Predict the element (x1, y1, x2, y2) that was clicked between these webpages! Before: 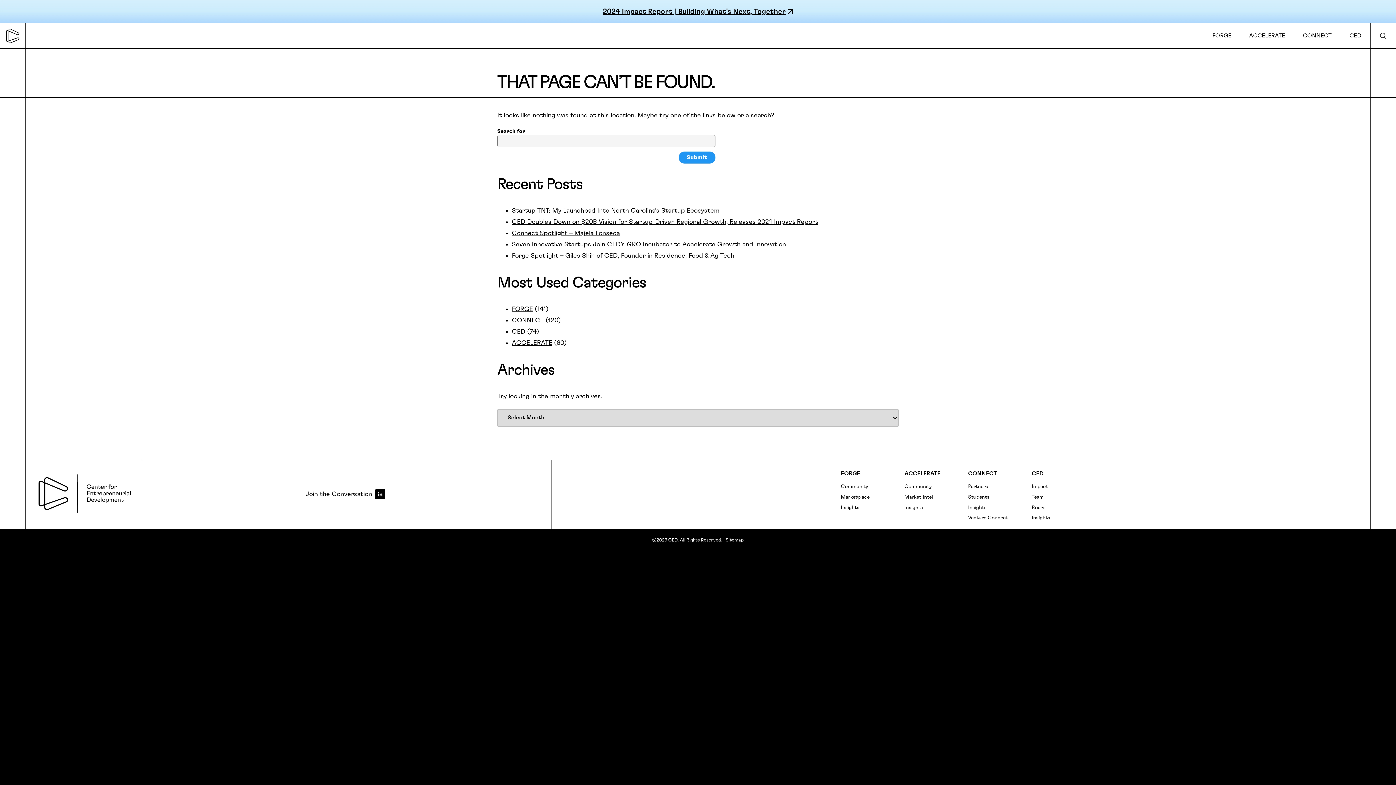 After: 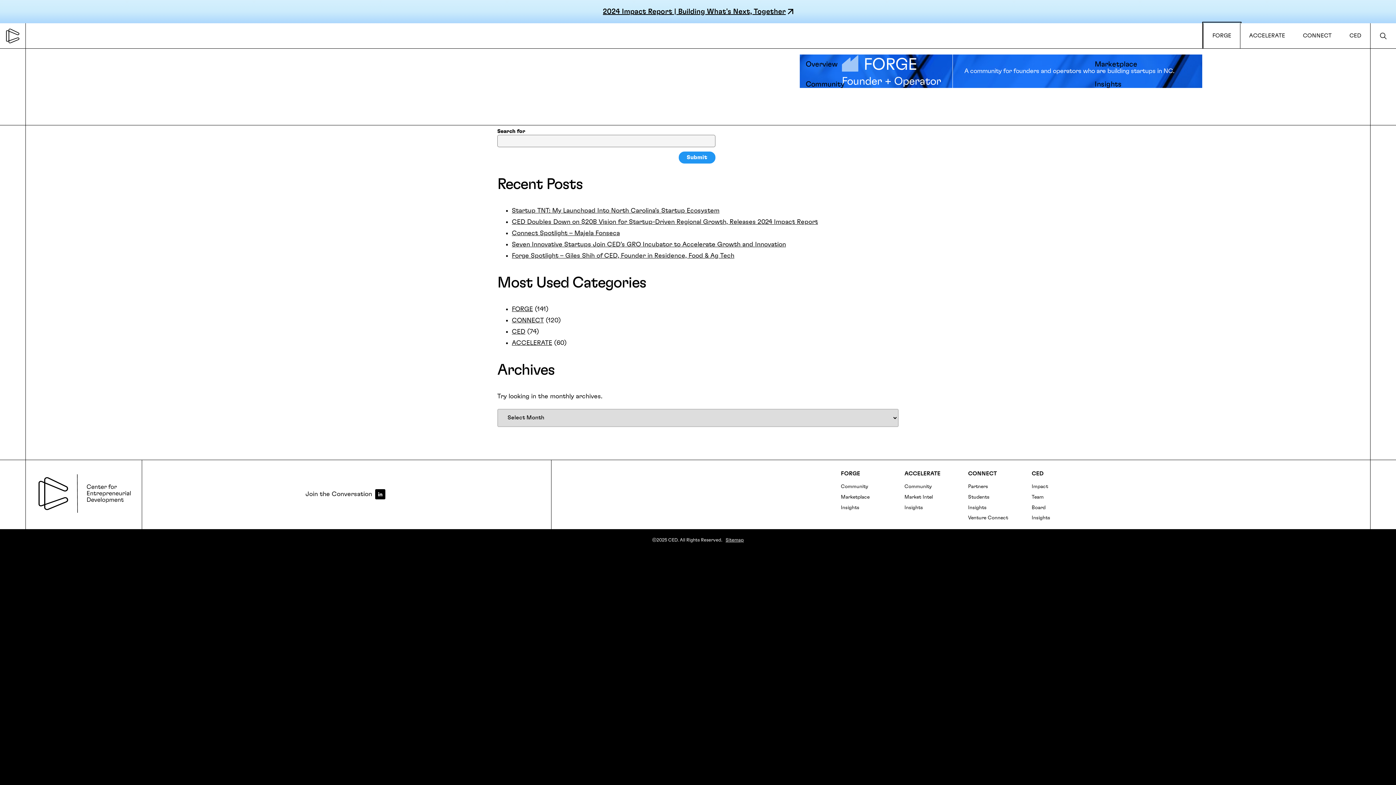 Action: bbox: (1204, 23, 1240, 48) label: FORGE